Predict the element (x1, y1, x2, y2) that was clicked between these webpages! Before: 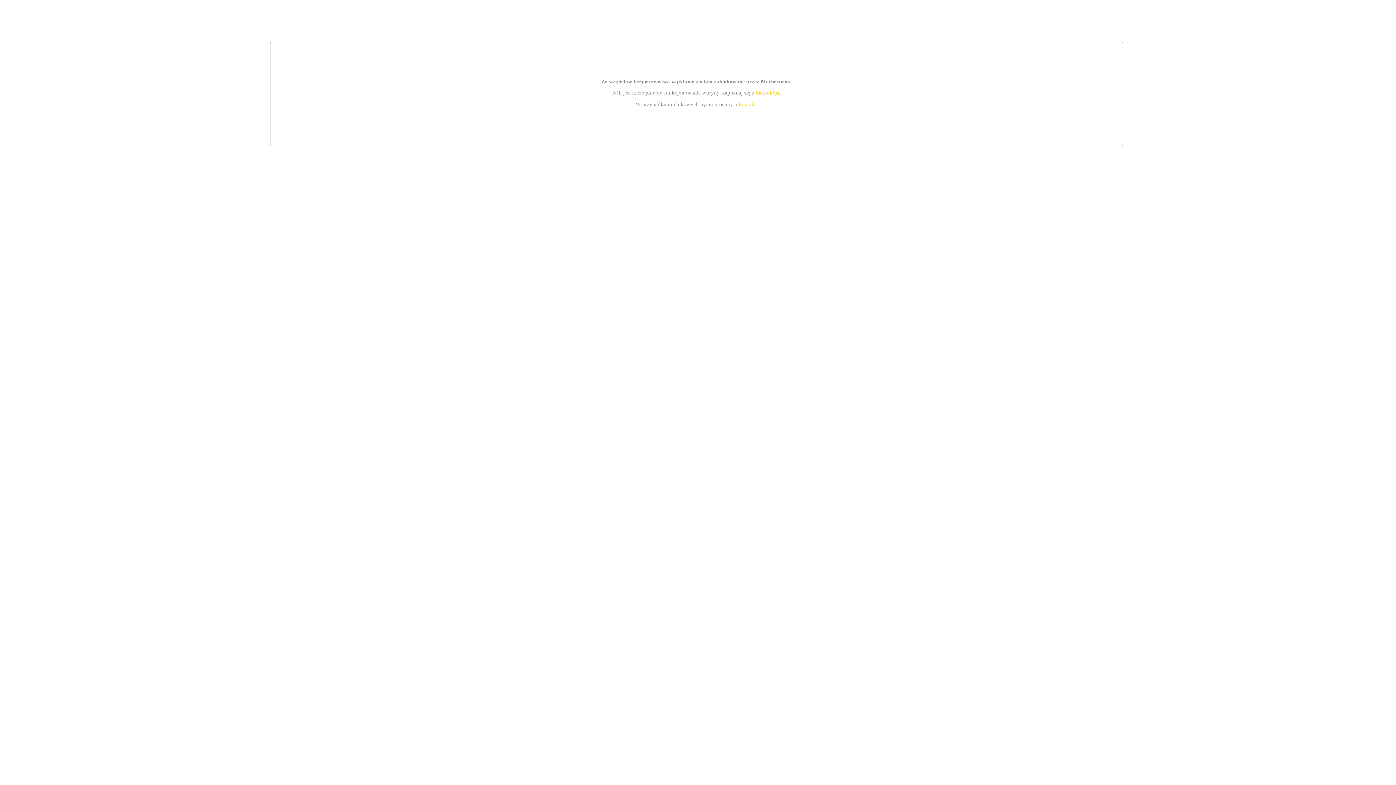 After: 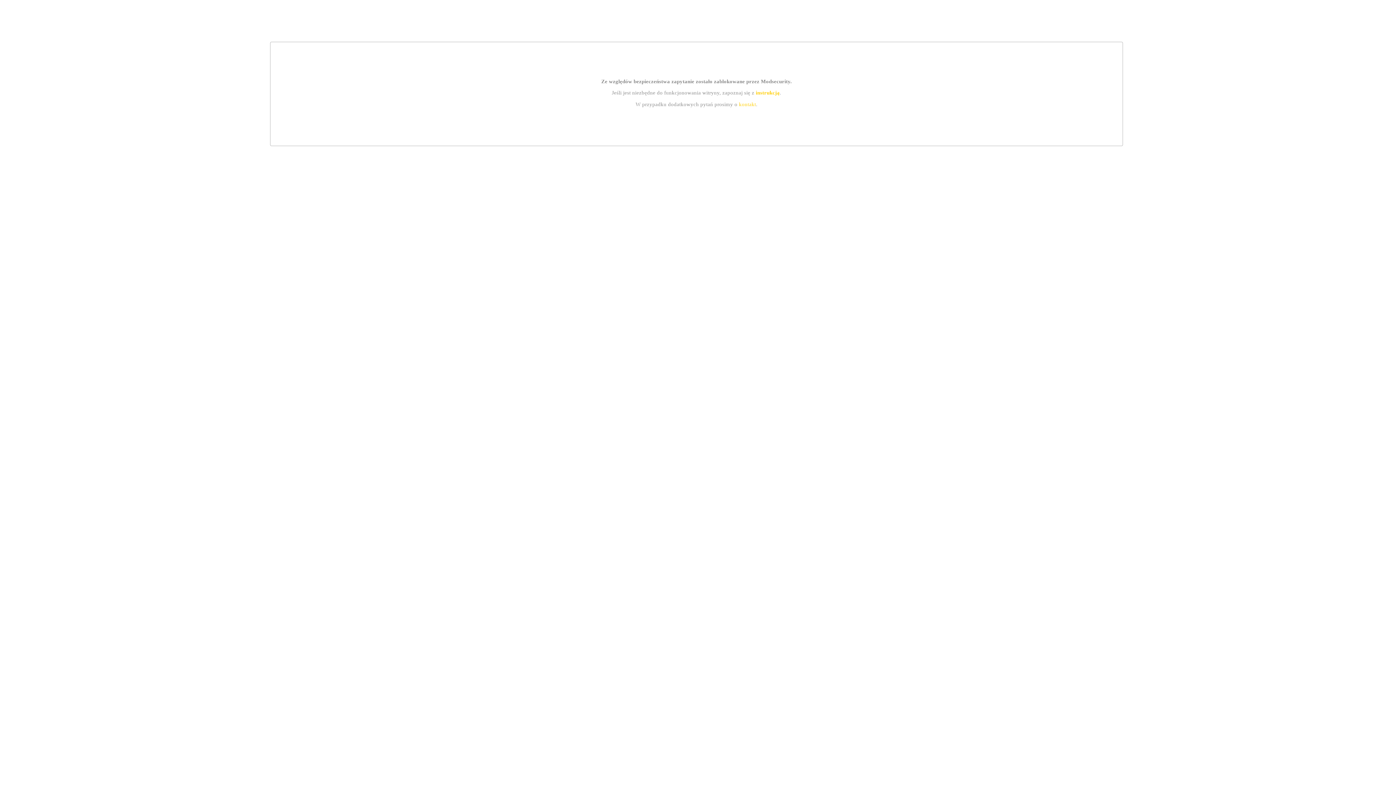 Action: label: instrukcją bbox: (755, 89, 779, 95)